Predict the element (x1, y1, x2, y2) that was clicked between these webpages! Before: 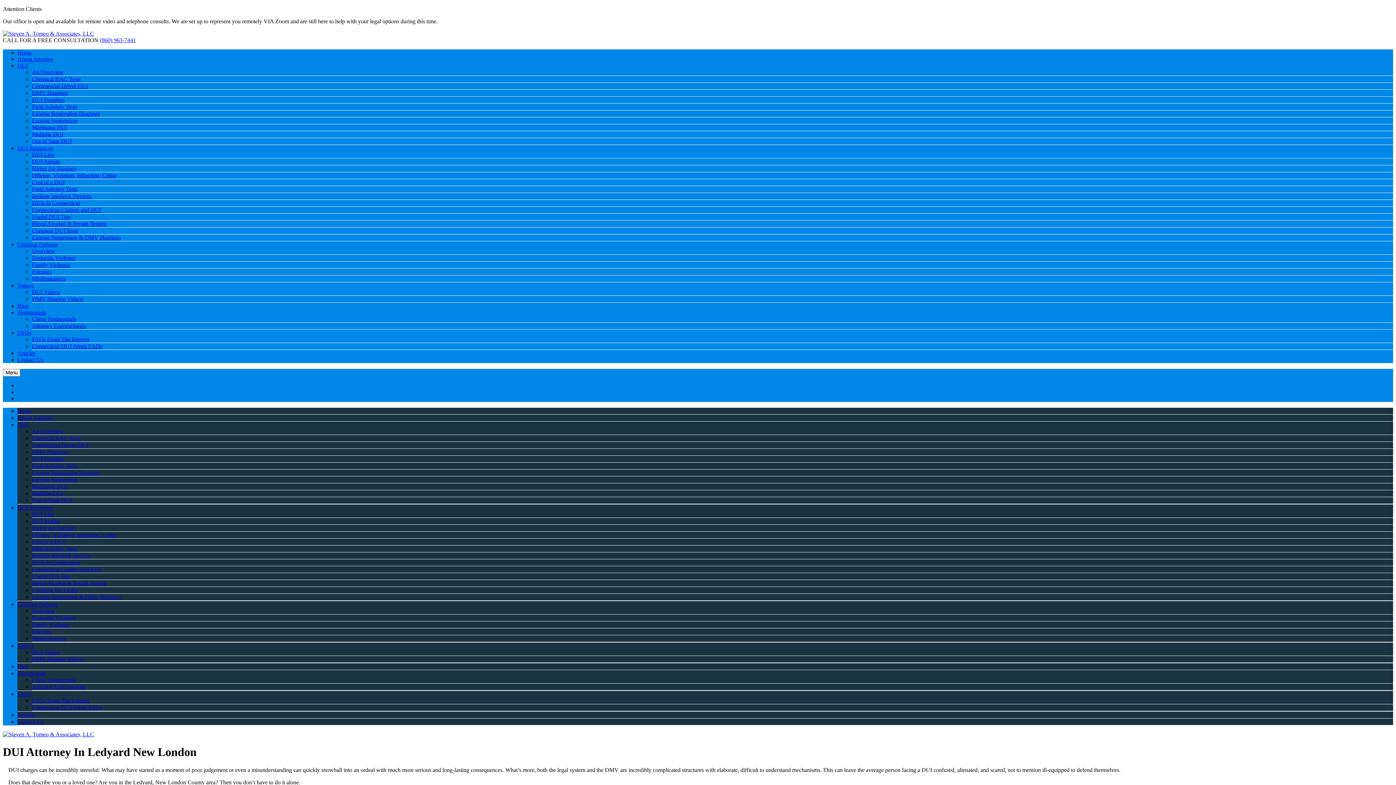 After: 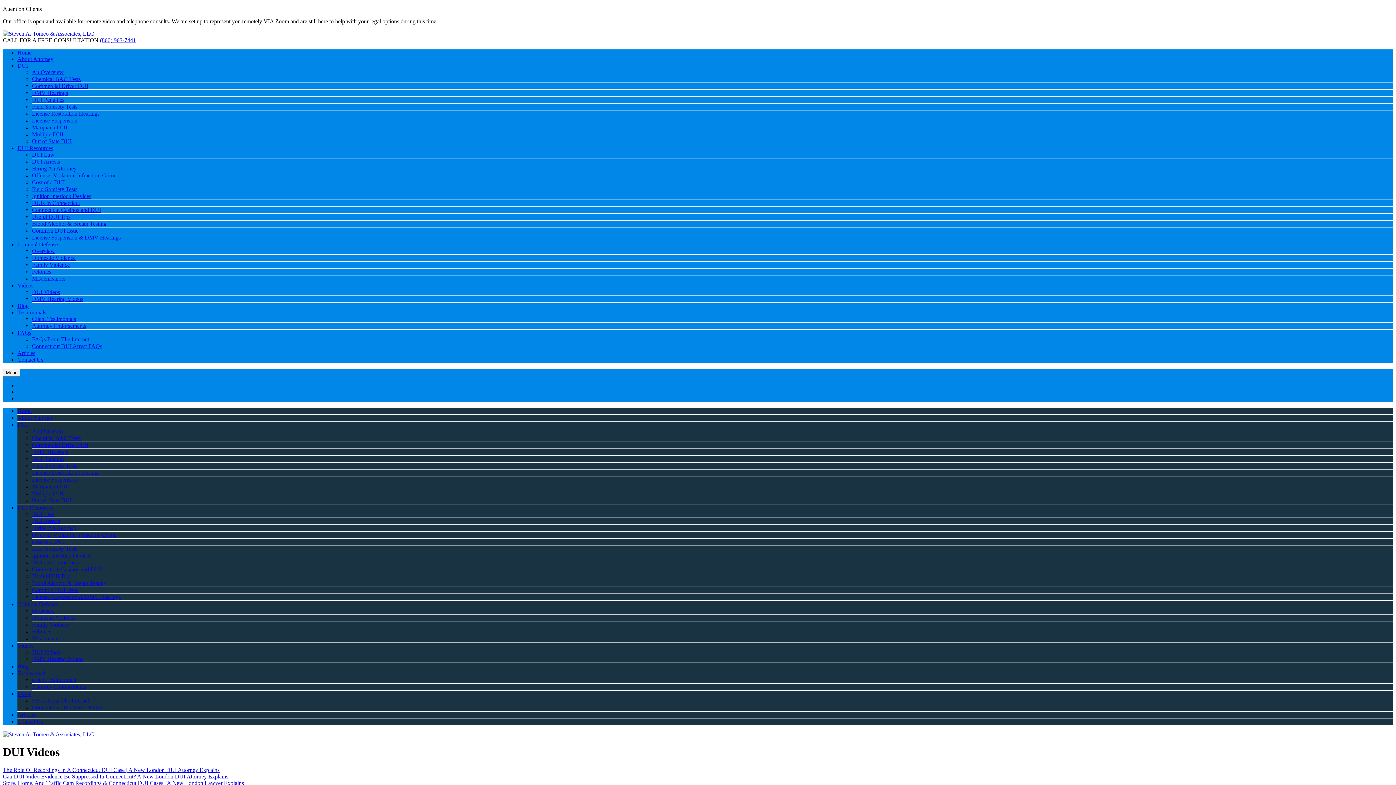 Action: label: DUI Videos bbox: (32, 649, 60, 655)